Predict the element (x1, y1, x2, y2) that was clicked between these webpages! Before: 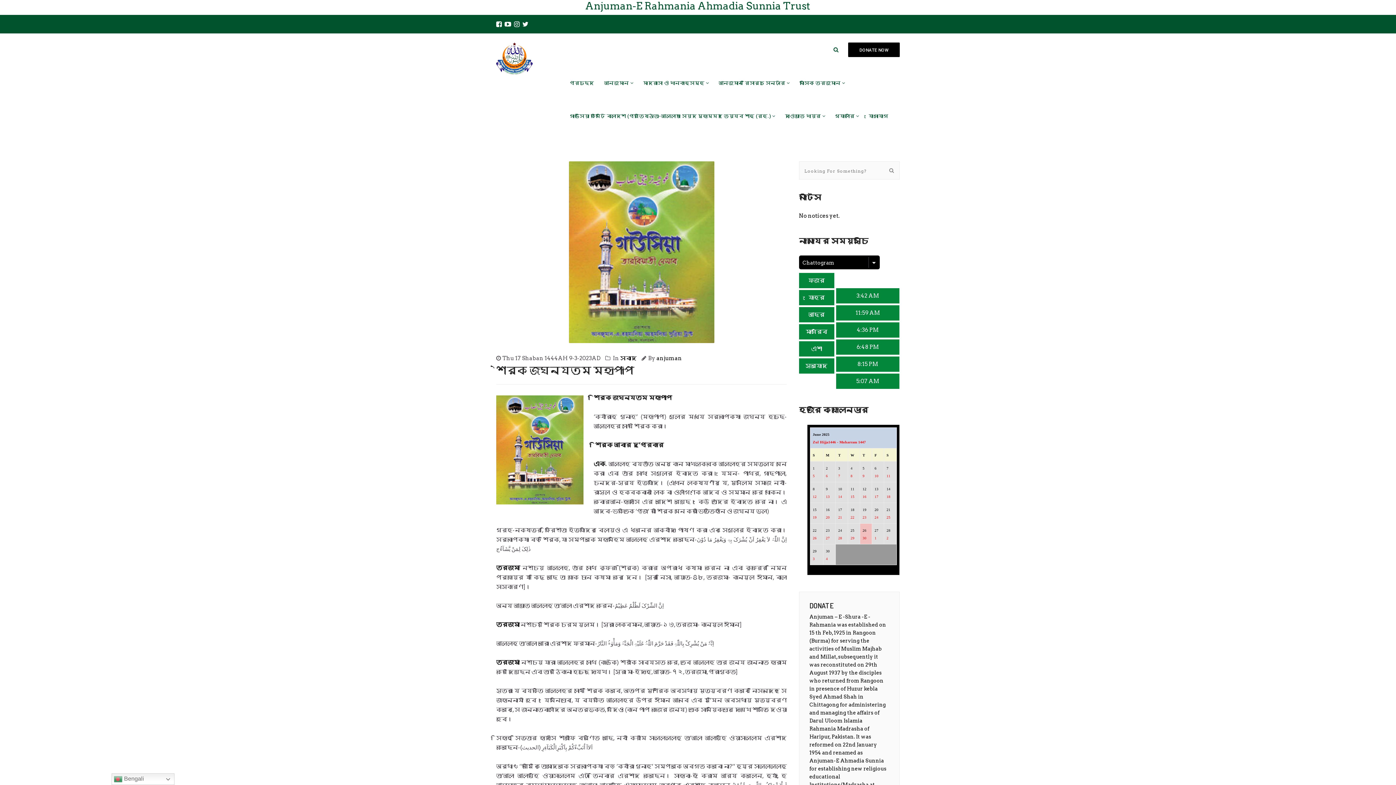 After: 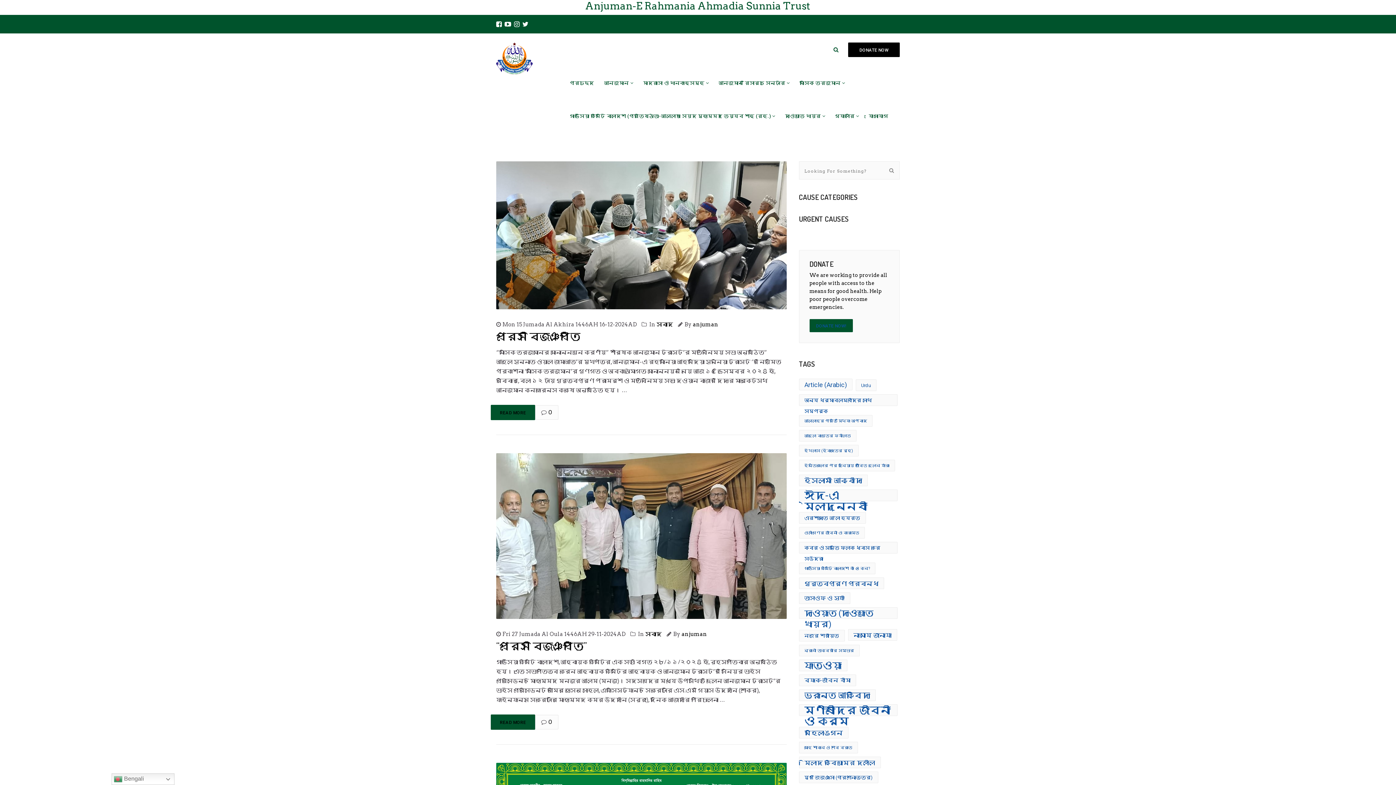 Action: bbox: (620, 355, 637, 361) label: সংবাদ